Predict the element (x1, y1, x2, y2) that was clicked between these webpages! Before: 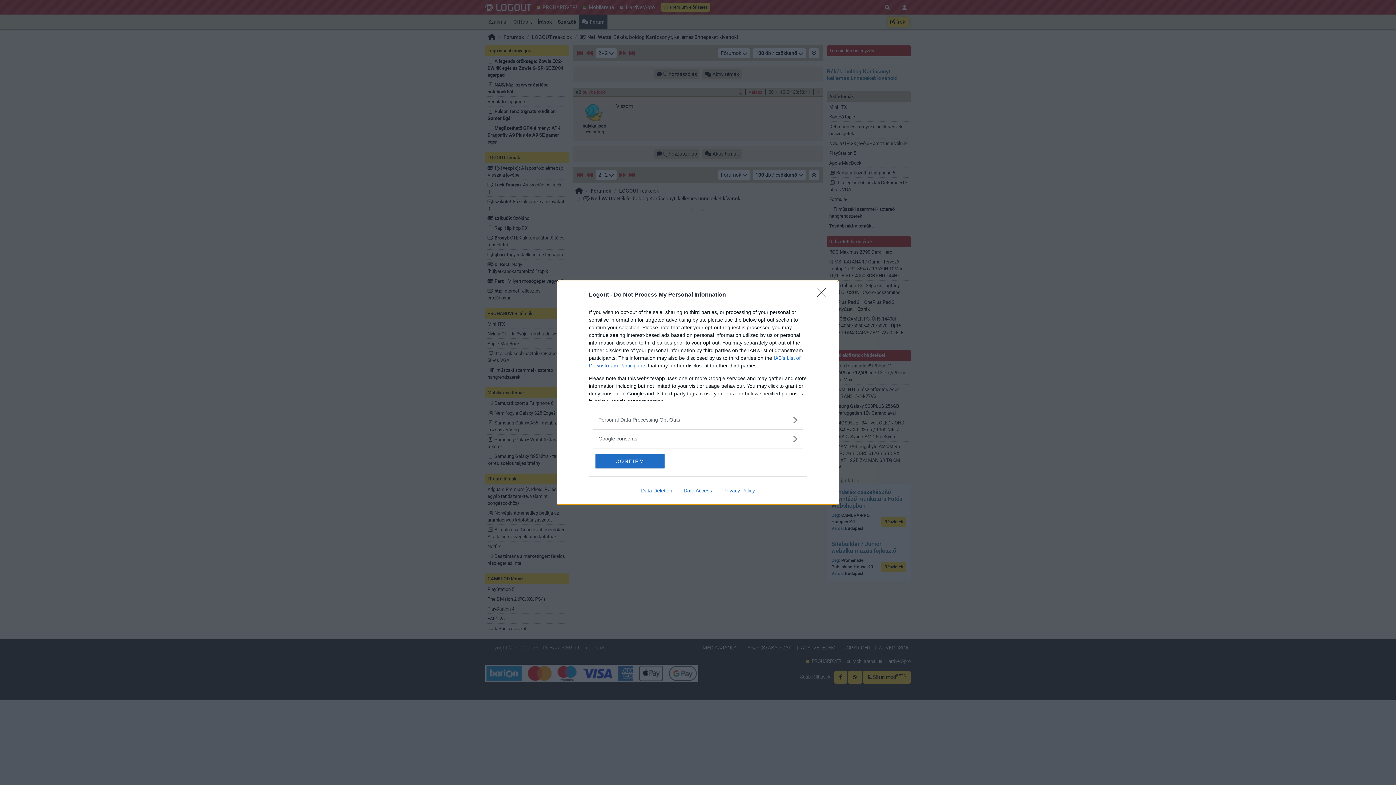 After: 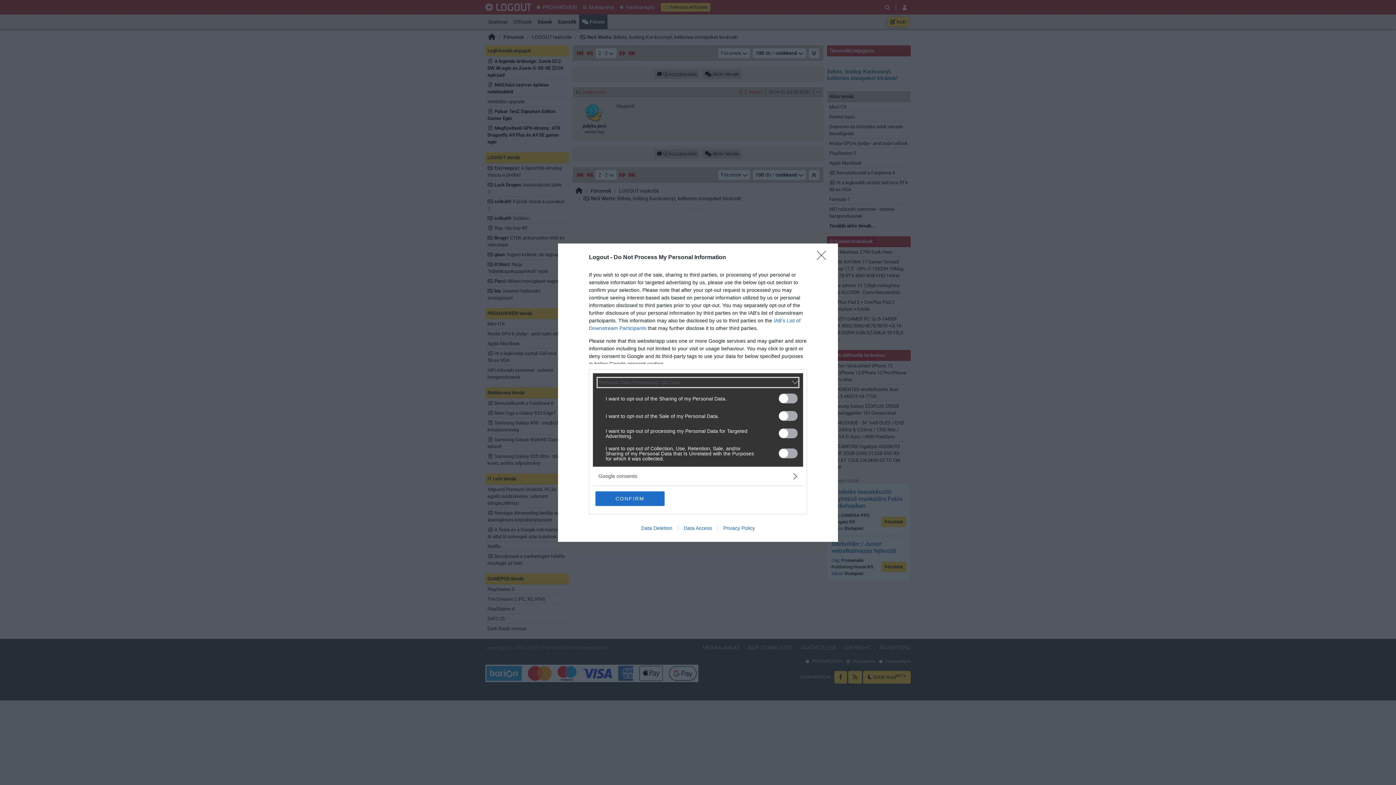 Action: label: Opt-Outs bbox: (598, 416, 797, 423)